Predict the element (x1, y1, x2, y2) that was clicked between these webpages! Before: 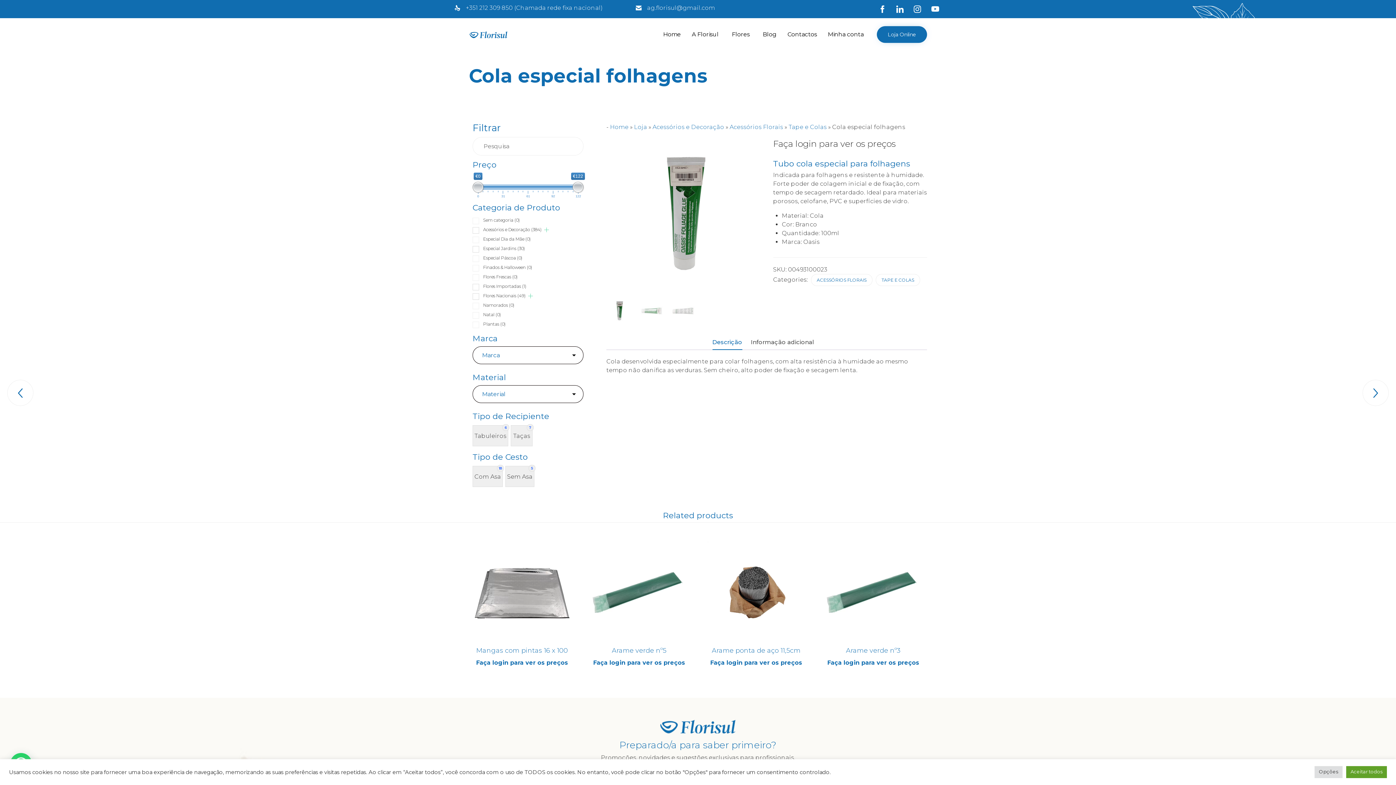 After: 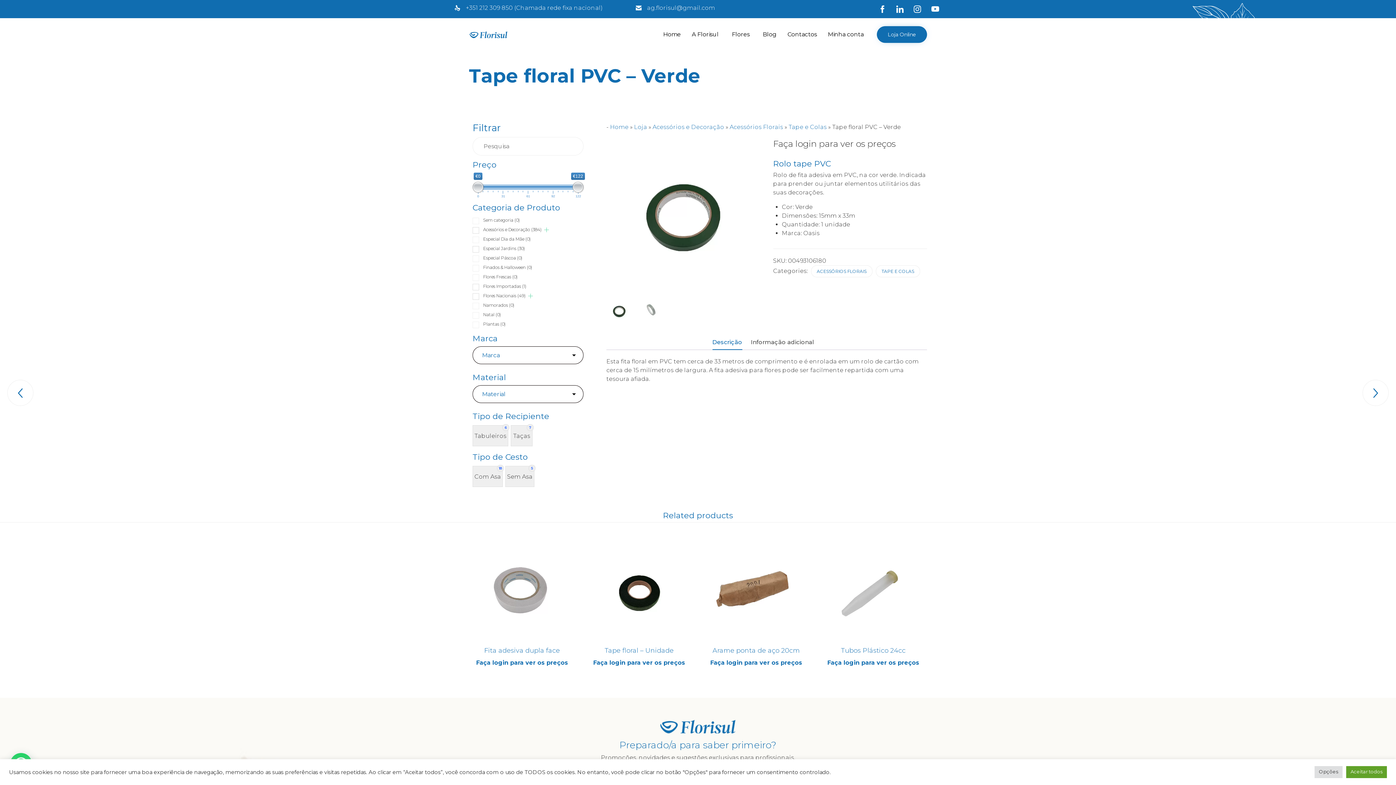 Action: label: Tape floral PVC – Verde
 bbox: (1362, 380, 1389, 406)